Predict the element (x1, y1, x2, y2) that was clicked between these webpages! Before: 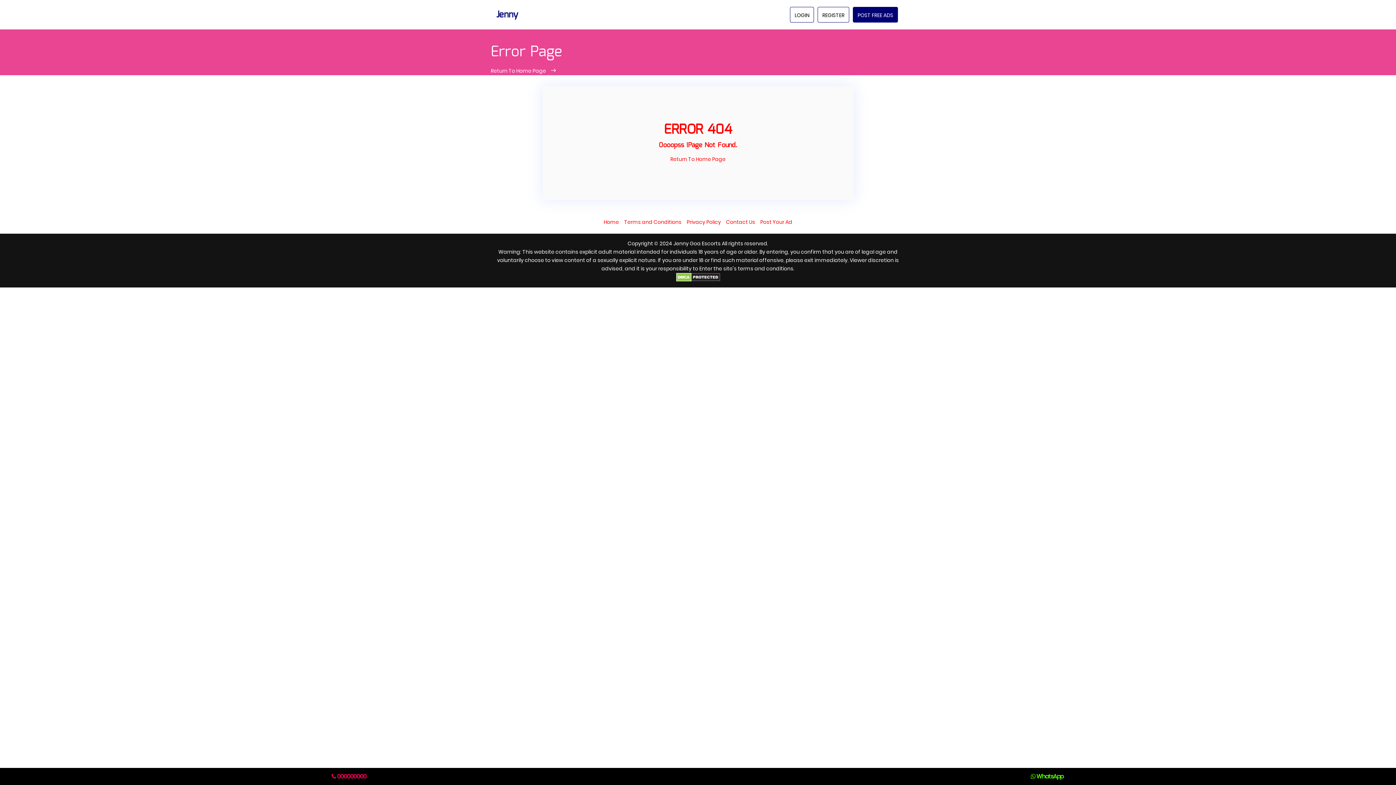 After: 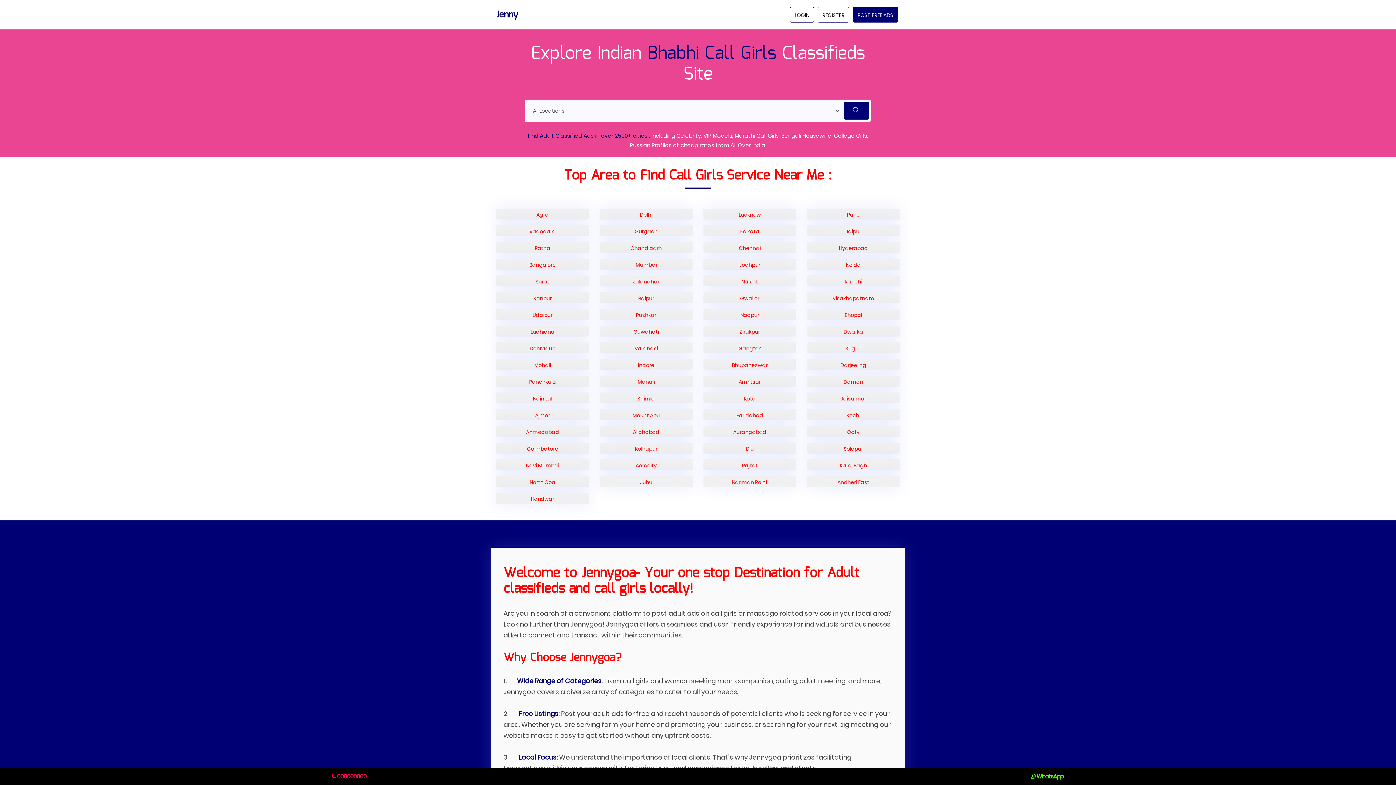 Action: bbox: (670, 155, 725, 162) label: Return To Home Page